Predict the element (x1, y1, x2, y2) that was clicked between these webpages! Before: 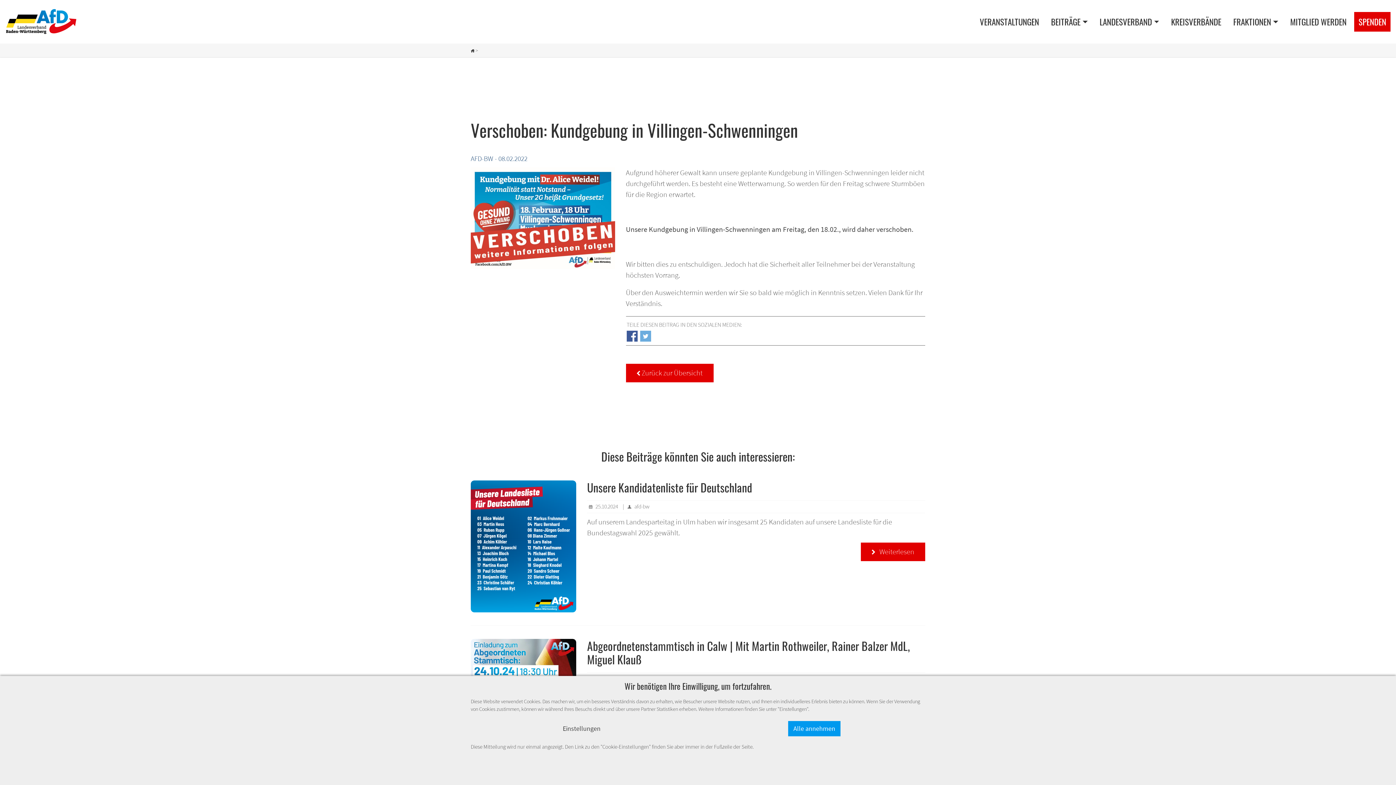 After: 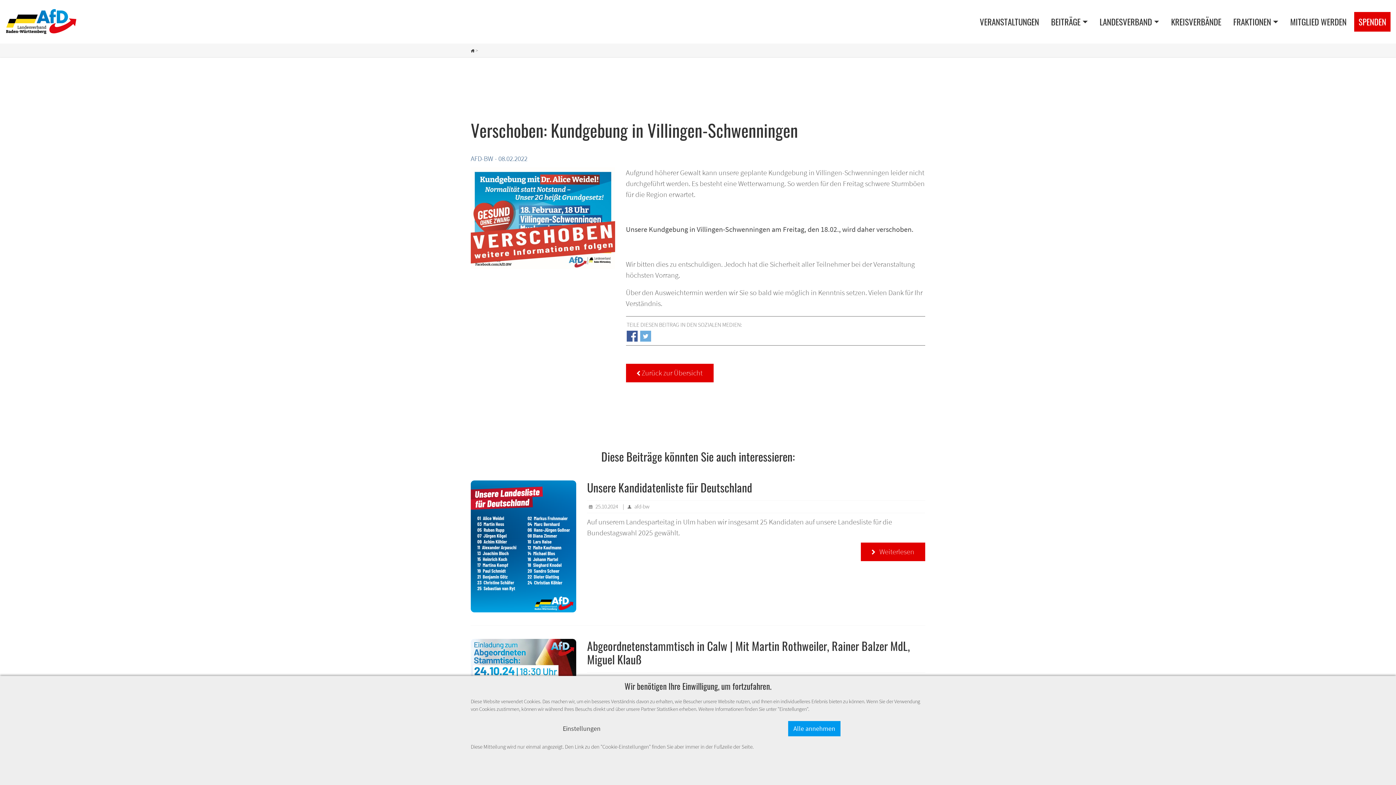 Action: bbox: (640, 329, 652, 339)